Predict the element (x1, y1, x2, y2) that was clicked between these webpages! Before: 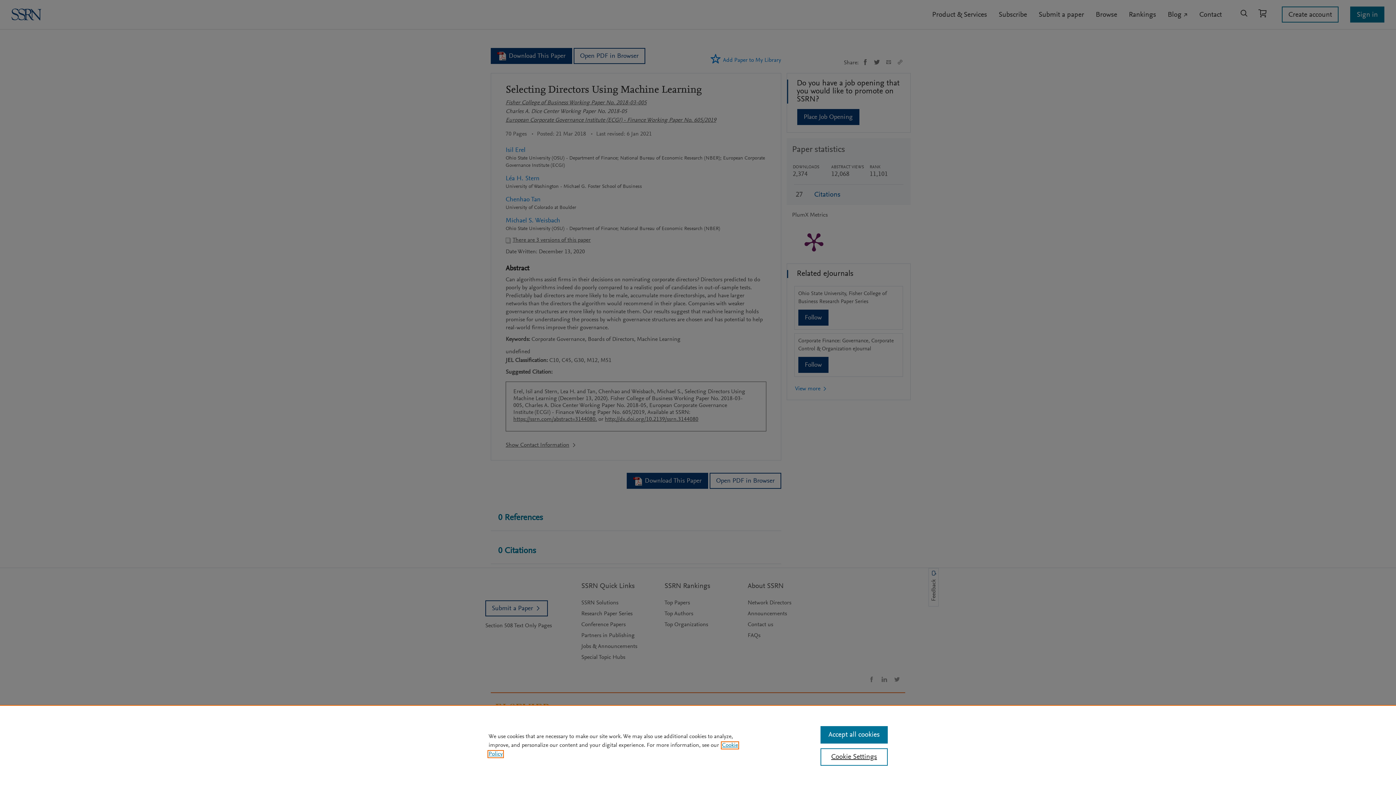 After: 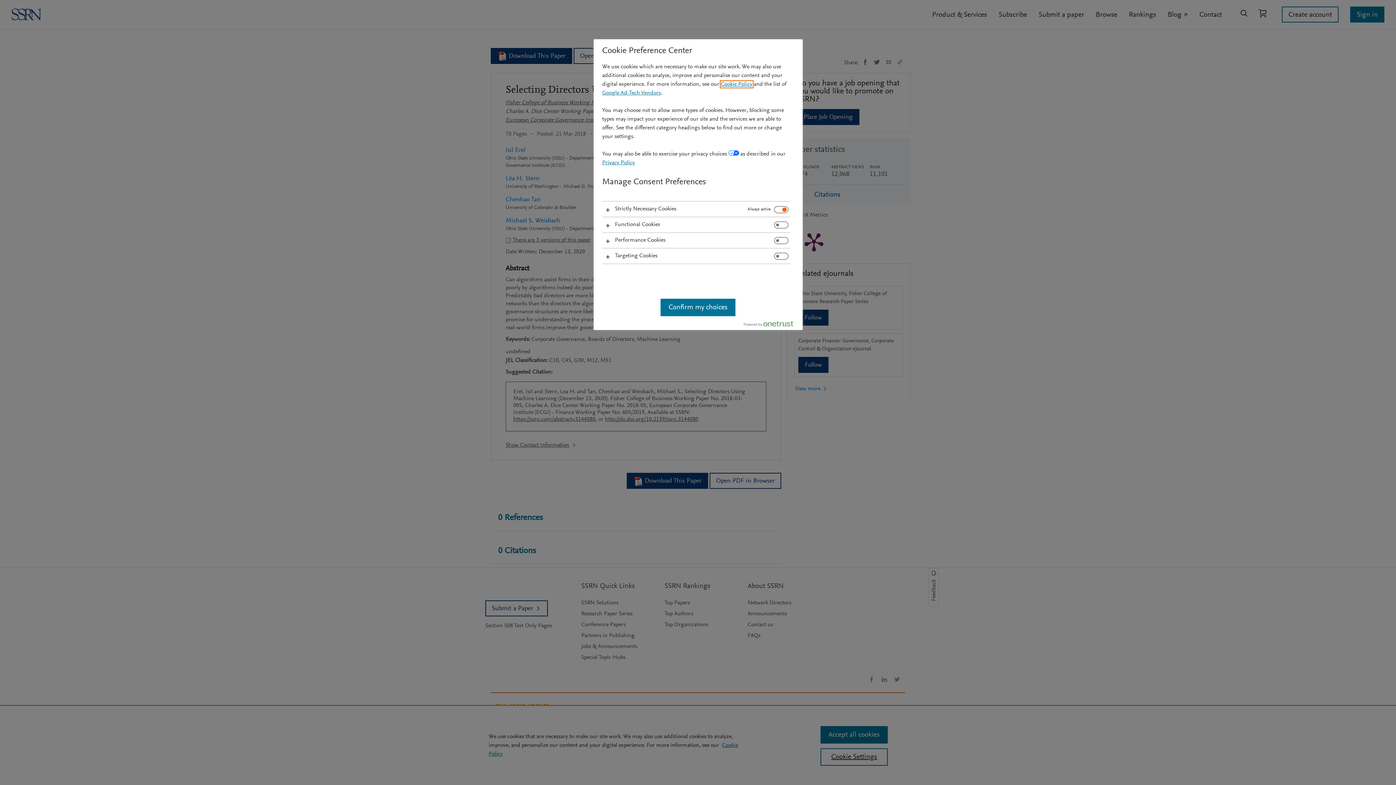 Action: label: Cookie Settings bbox: (820, 748, 887, 766)